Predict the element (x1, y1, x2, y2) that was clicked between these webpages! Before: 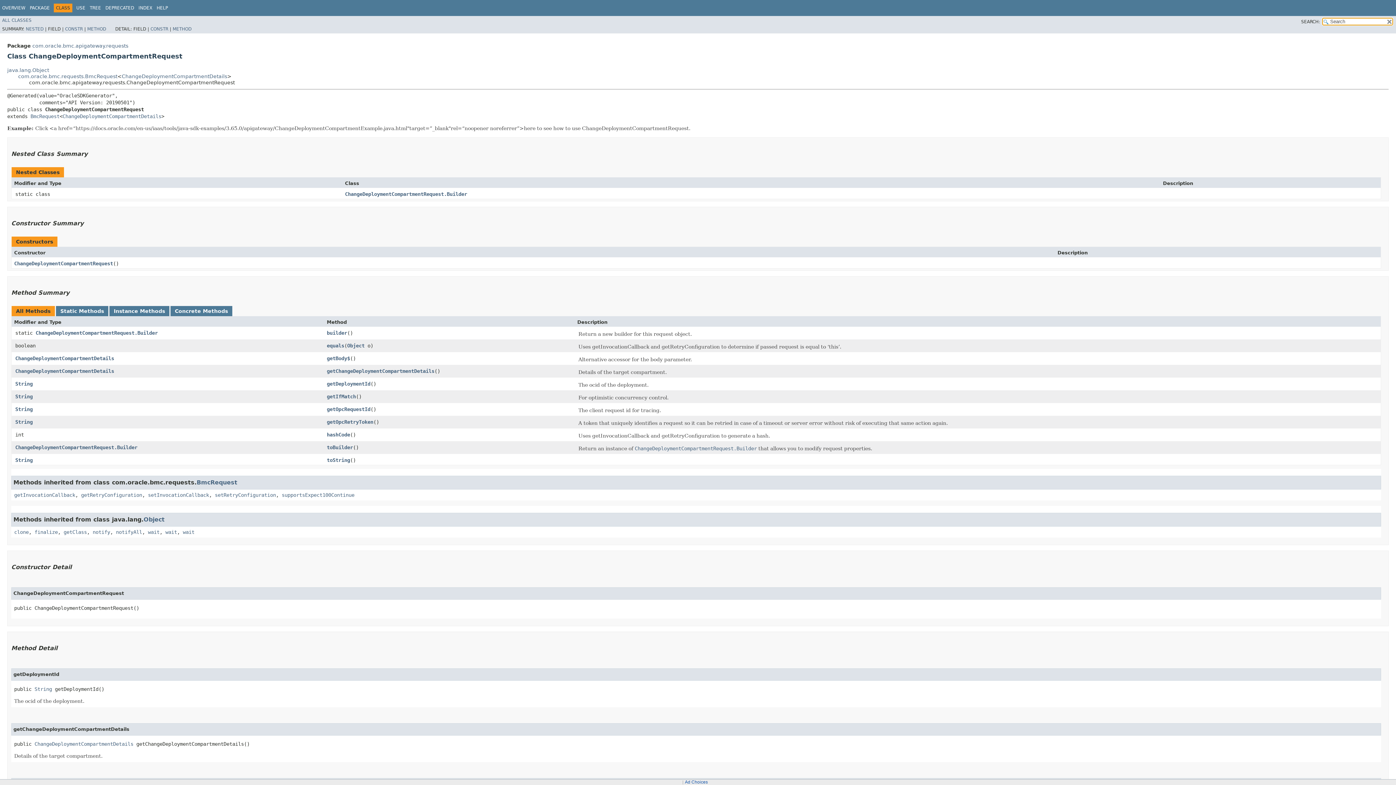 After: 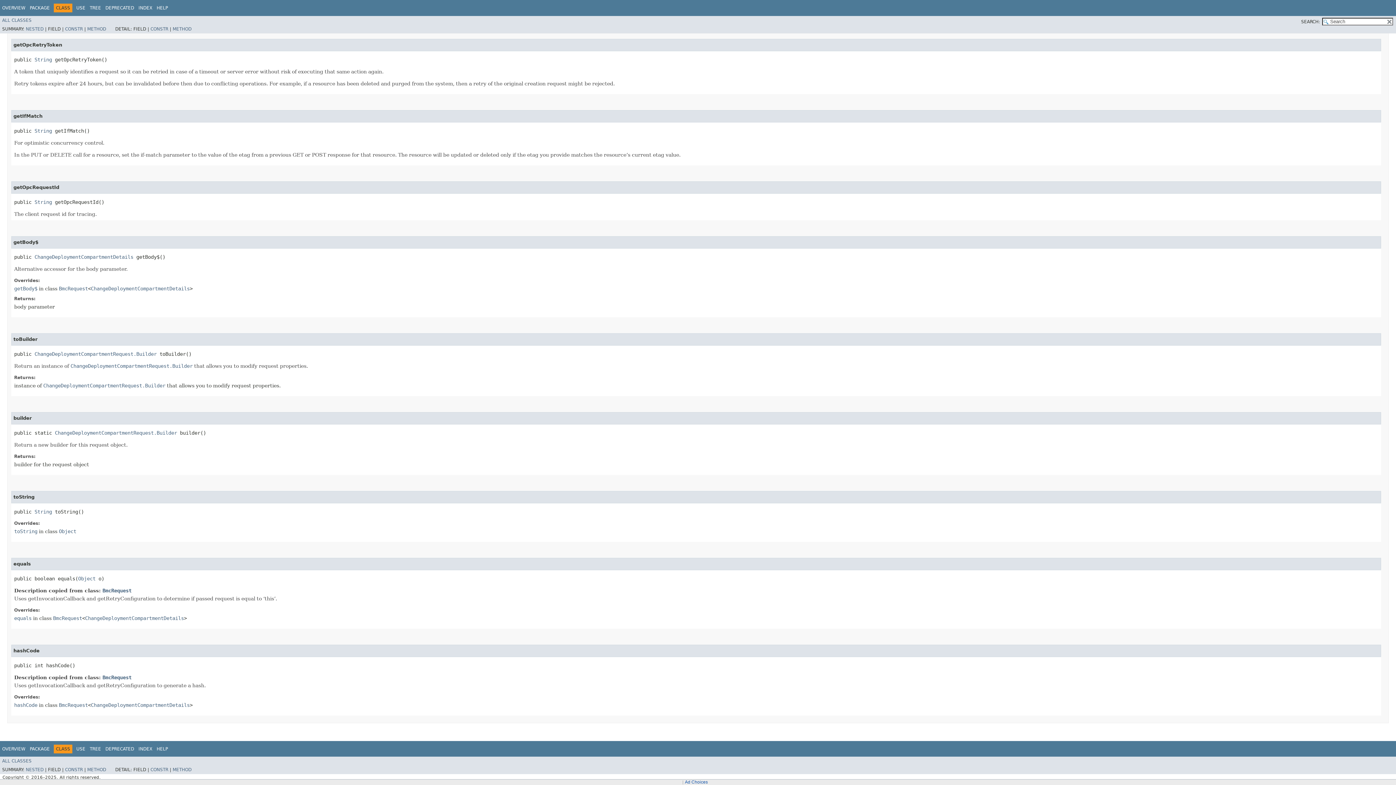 Action: label: getIfMatch bbox: (326, 393, 356, 399)